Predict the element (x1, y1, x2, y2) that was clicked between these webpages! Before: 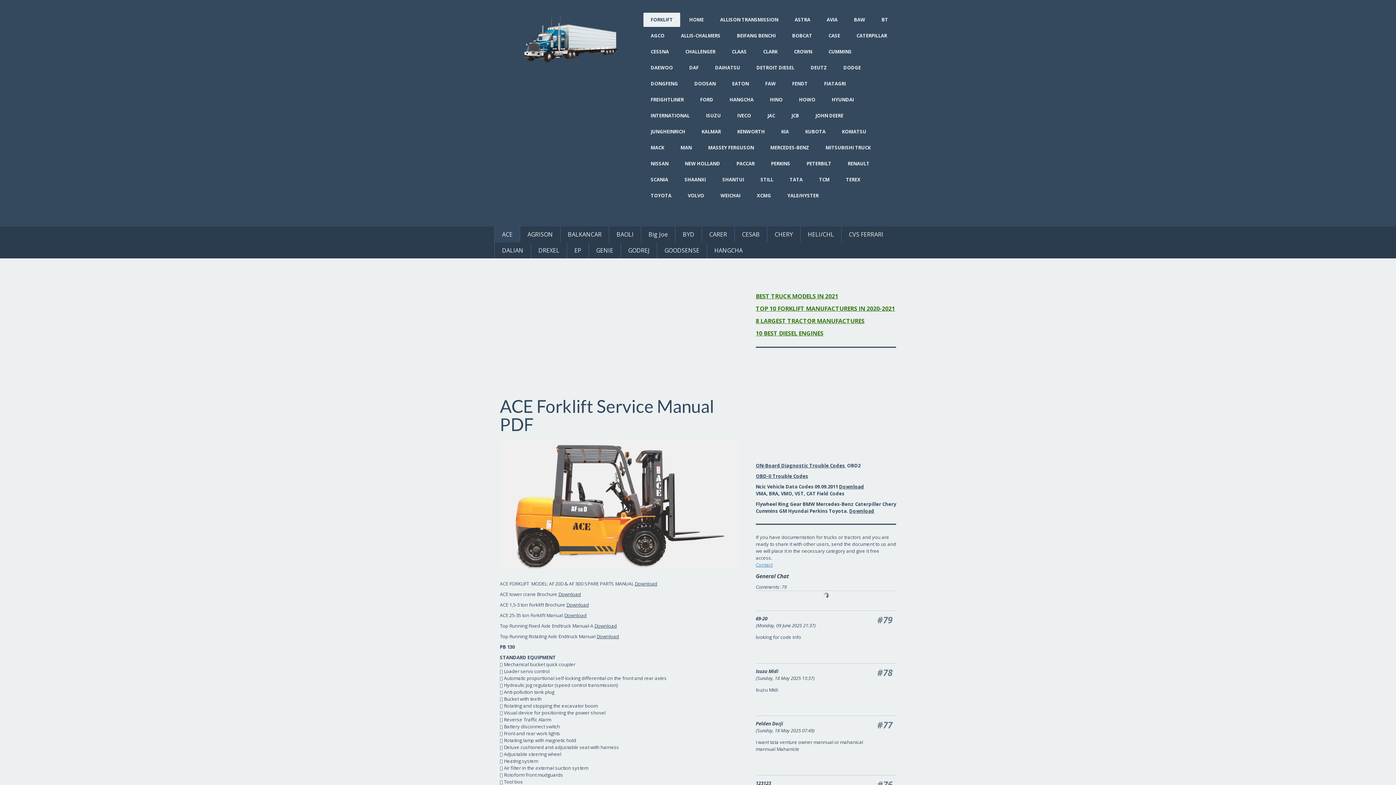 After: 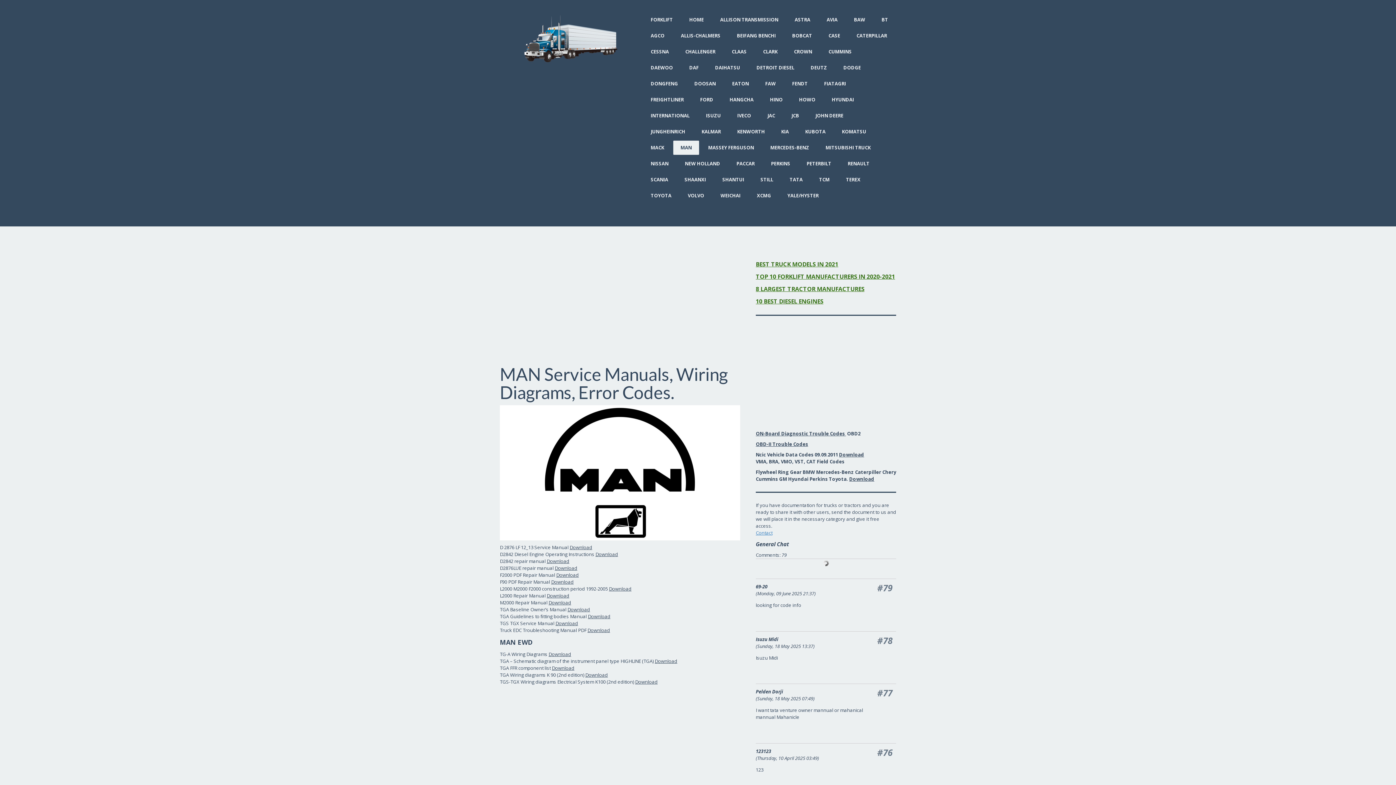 Action: label: MAN bbox: (673, 140, 699, 154)